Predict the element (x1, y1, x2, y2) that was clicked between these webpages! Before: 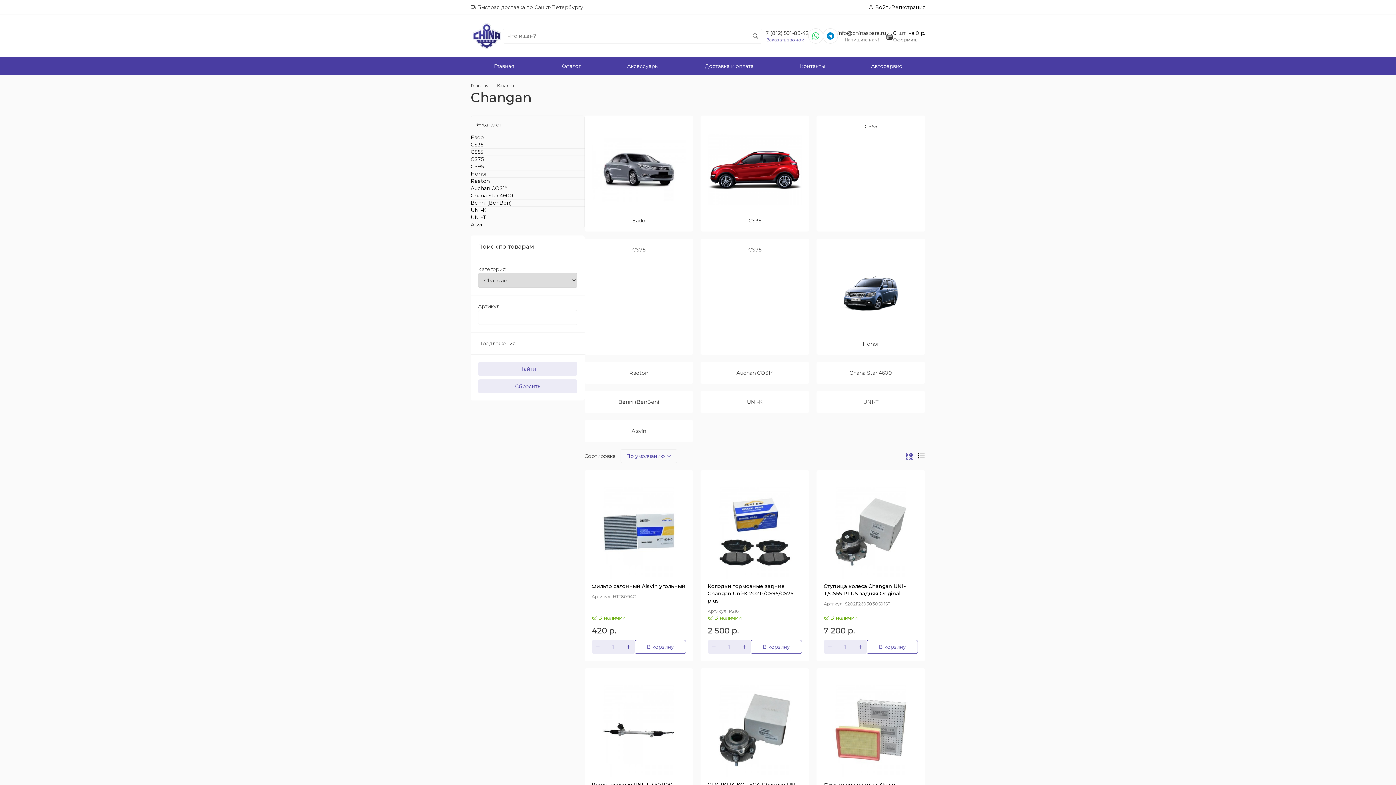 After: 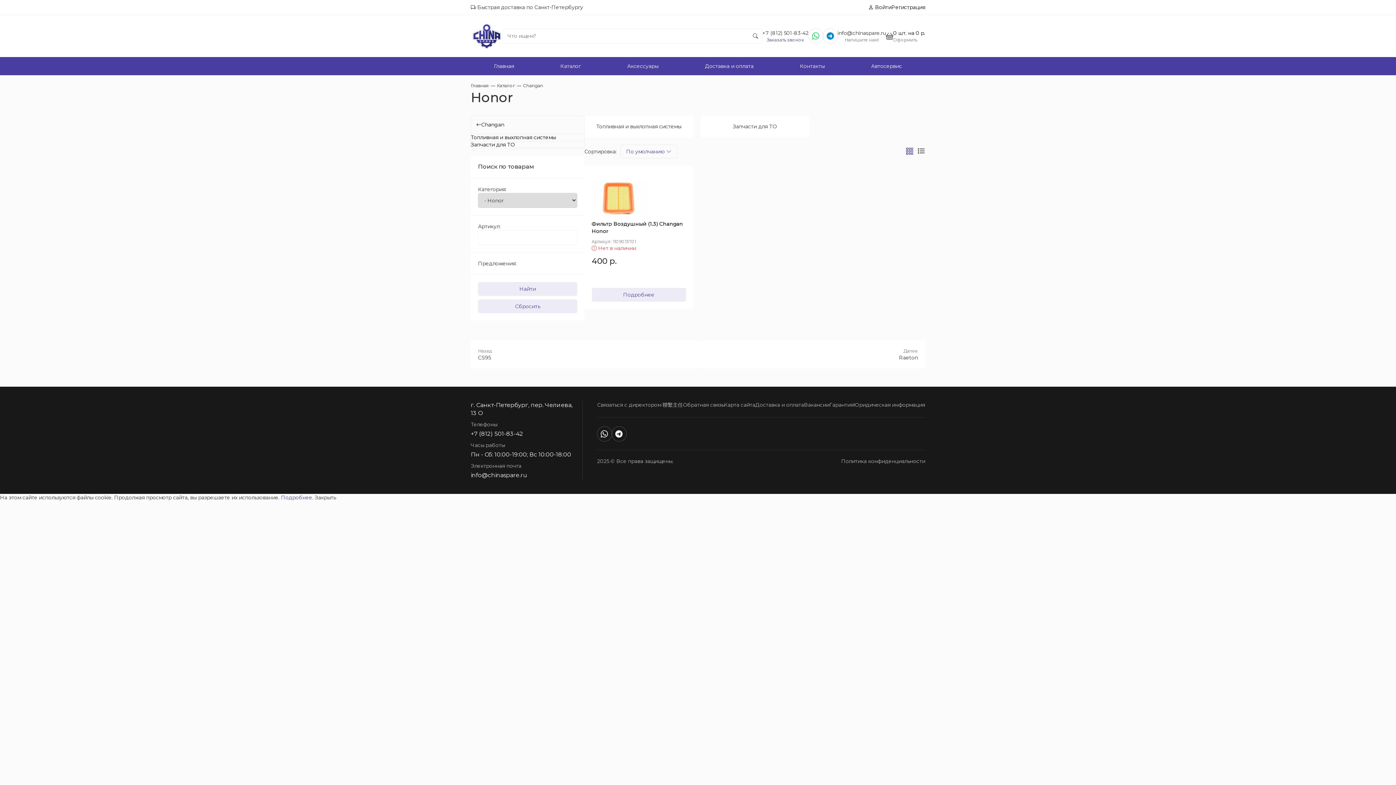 Action: bbox: (470, 170, 584, 177) label: Honor